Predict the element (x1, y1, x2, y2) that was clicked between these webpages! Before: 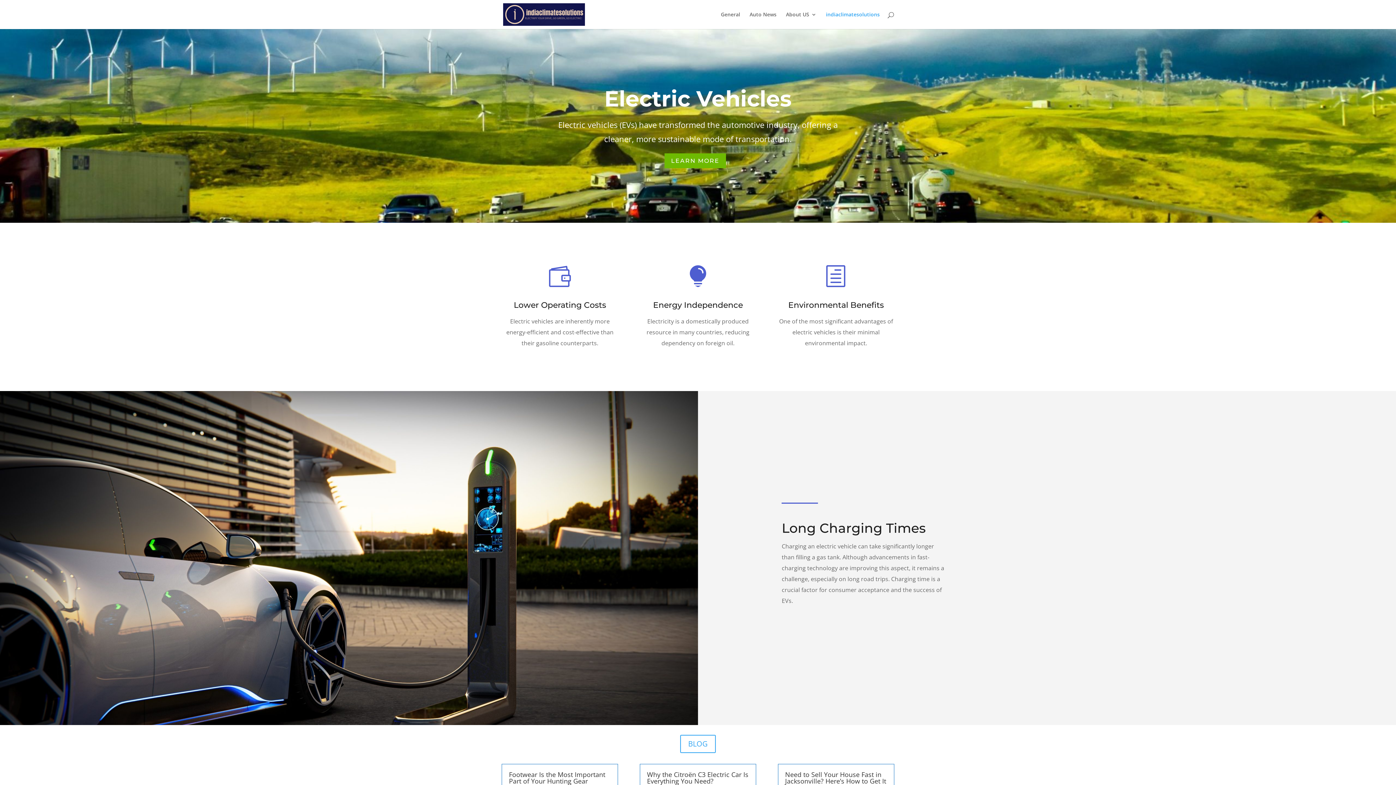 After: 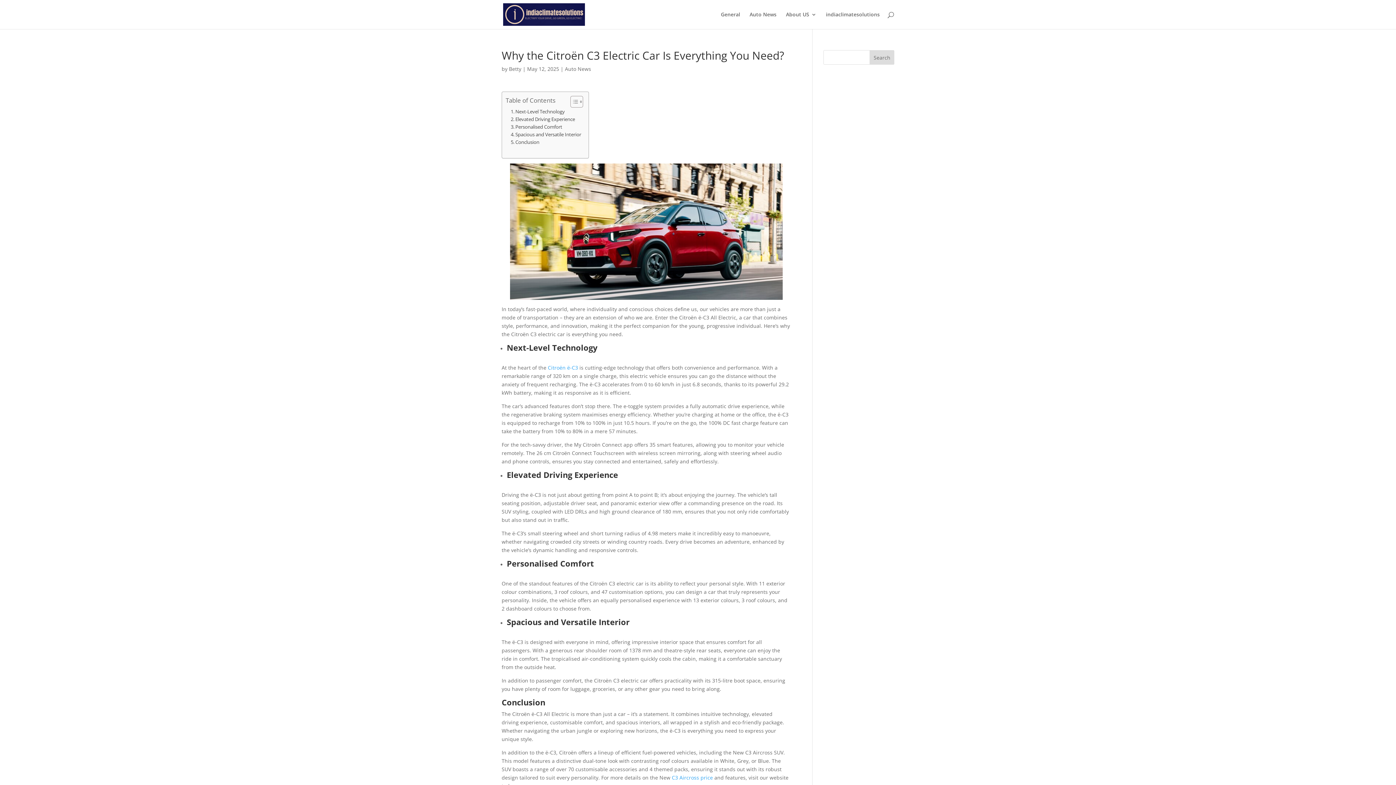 Action: bbox: (647, 770, 748, 785) label: Why the Citroën C3 Electric Car Is Everything You Need?